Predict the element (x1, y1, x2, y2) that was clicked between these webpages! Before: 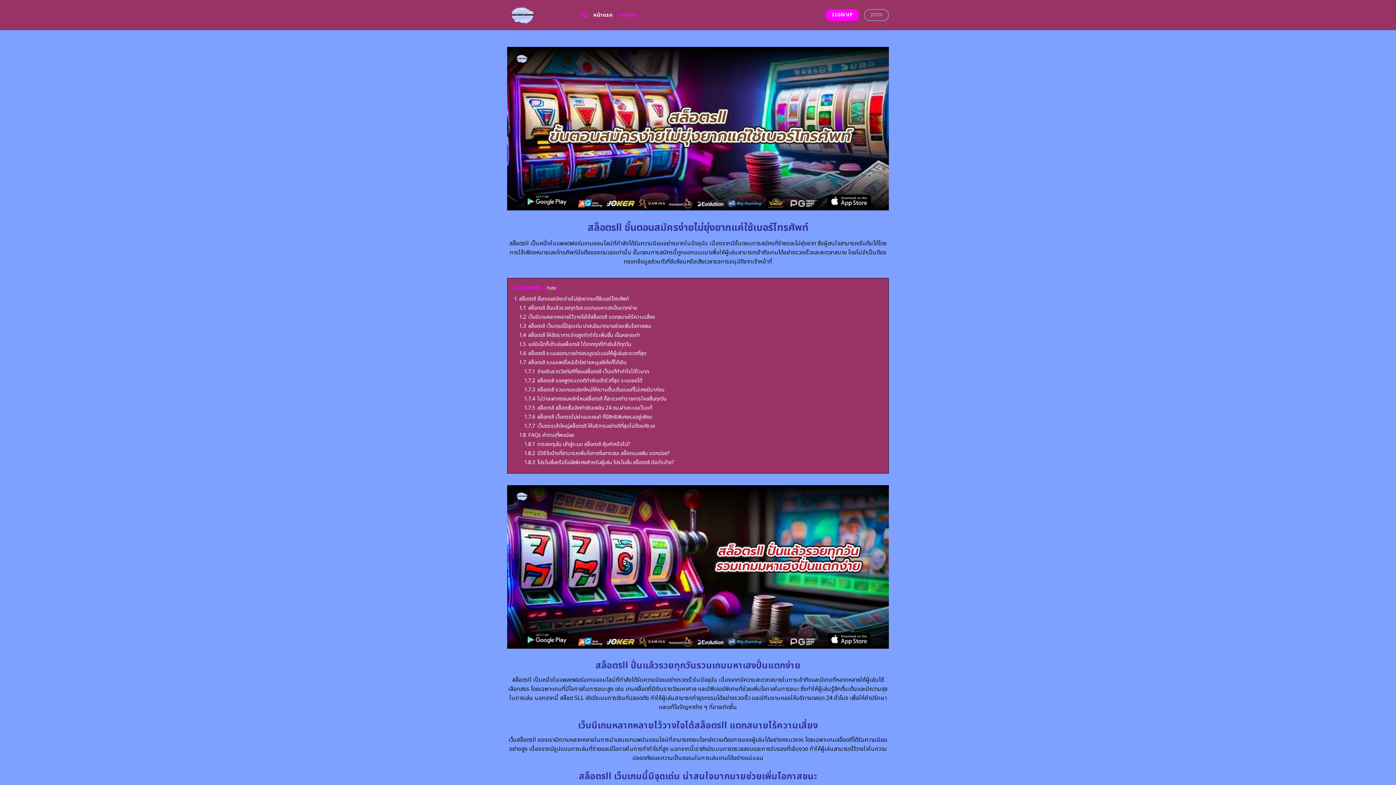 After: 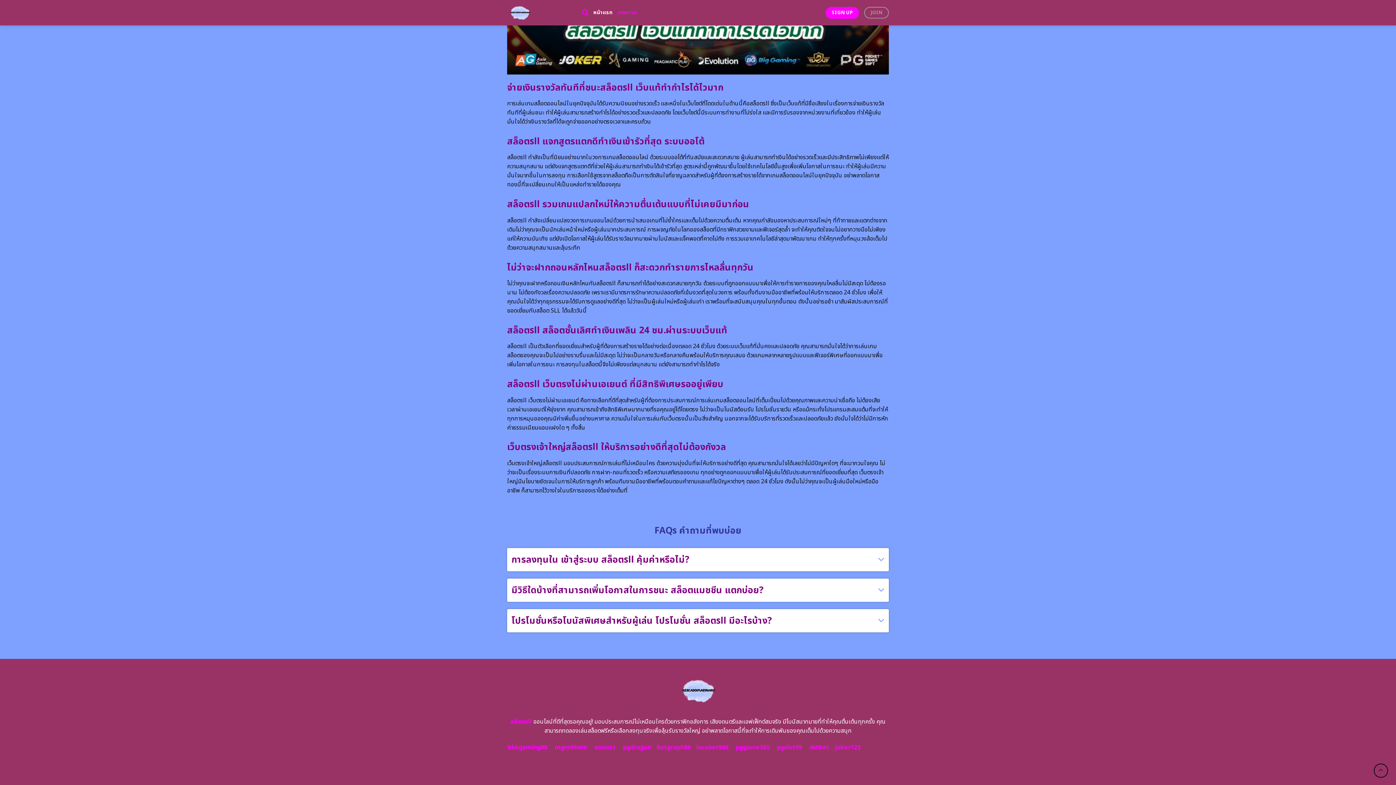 Action: bbox: (519, 431, 574, 439) label: 1.8 FAQs คำถามที่พบบ่อย